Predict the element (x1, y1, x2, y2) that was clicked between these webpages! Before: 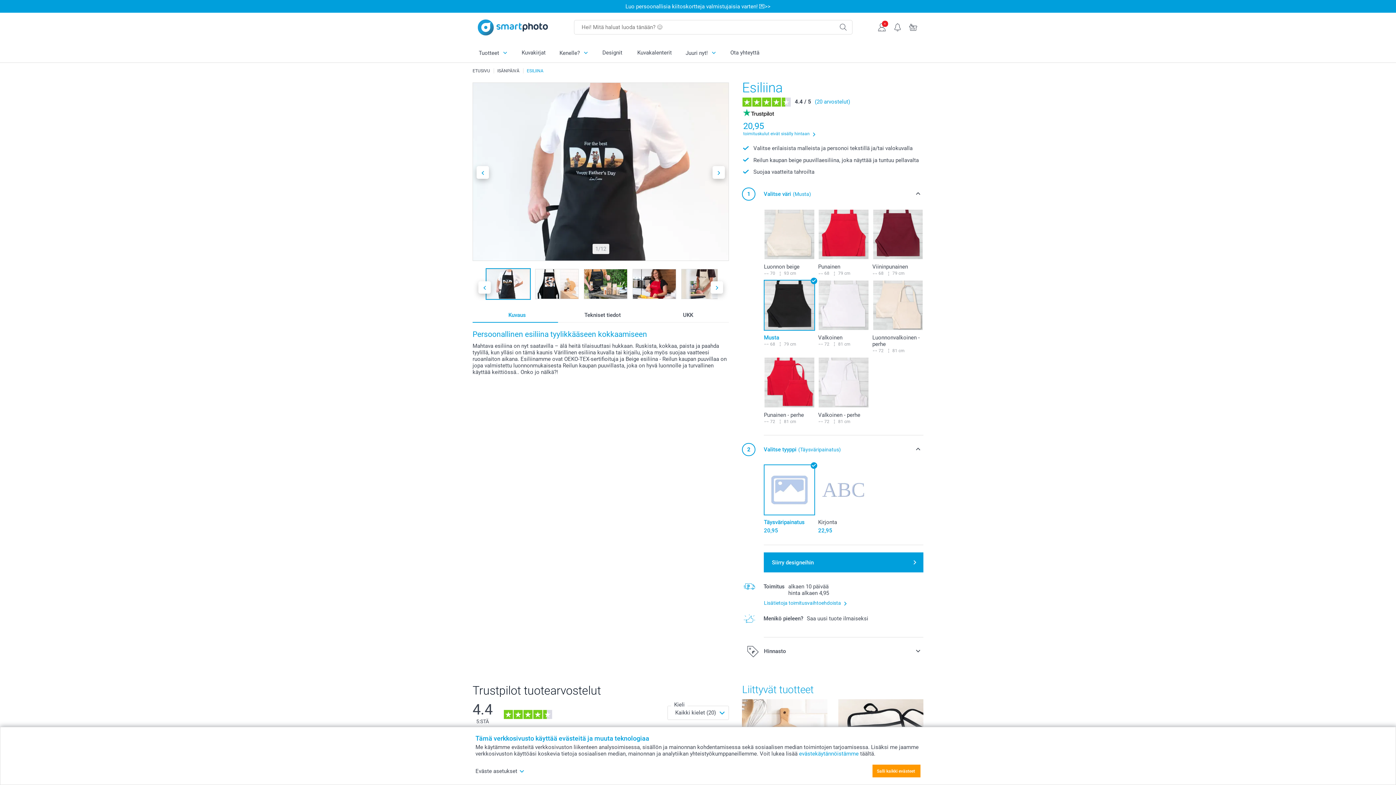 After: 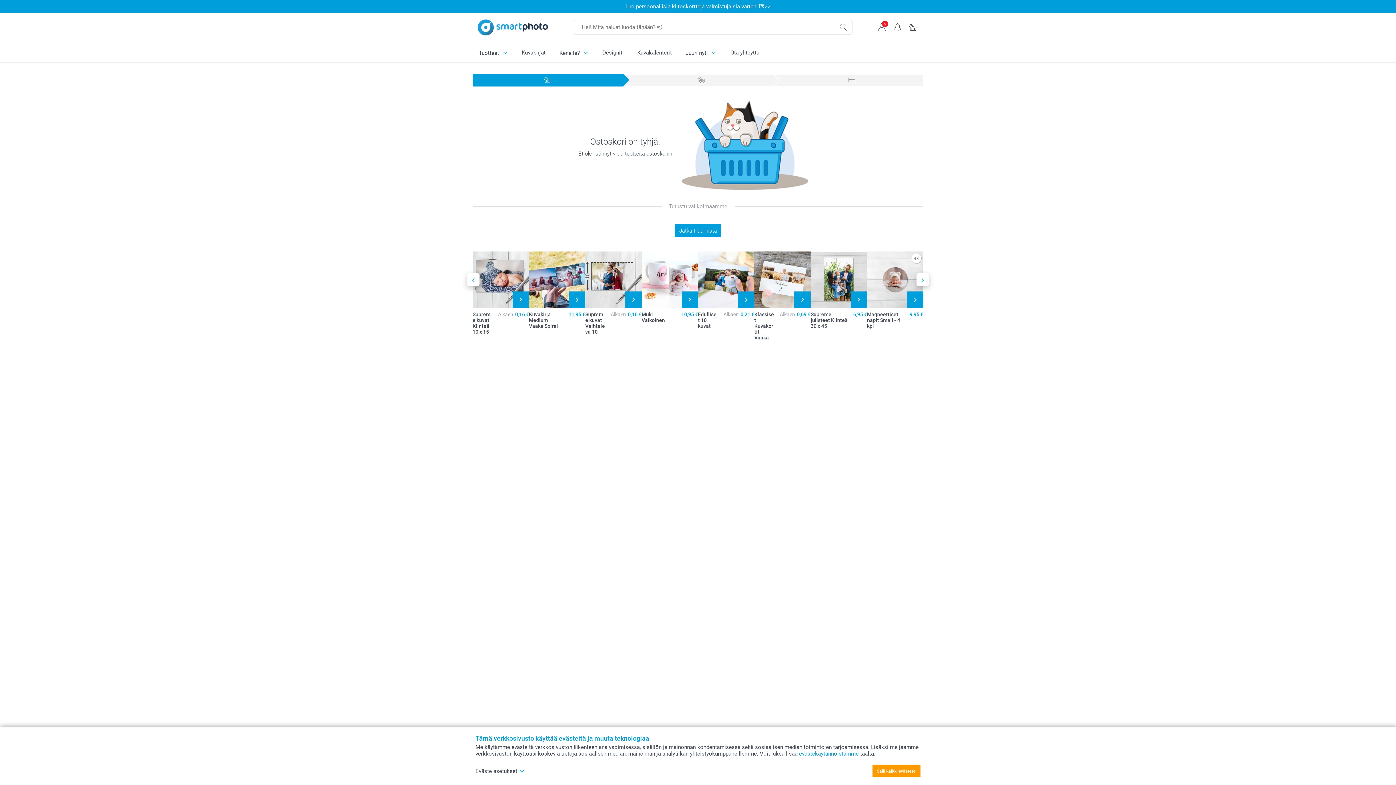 Action: bbox: (905, 20, 921, 32)